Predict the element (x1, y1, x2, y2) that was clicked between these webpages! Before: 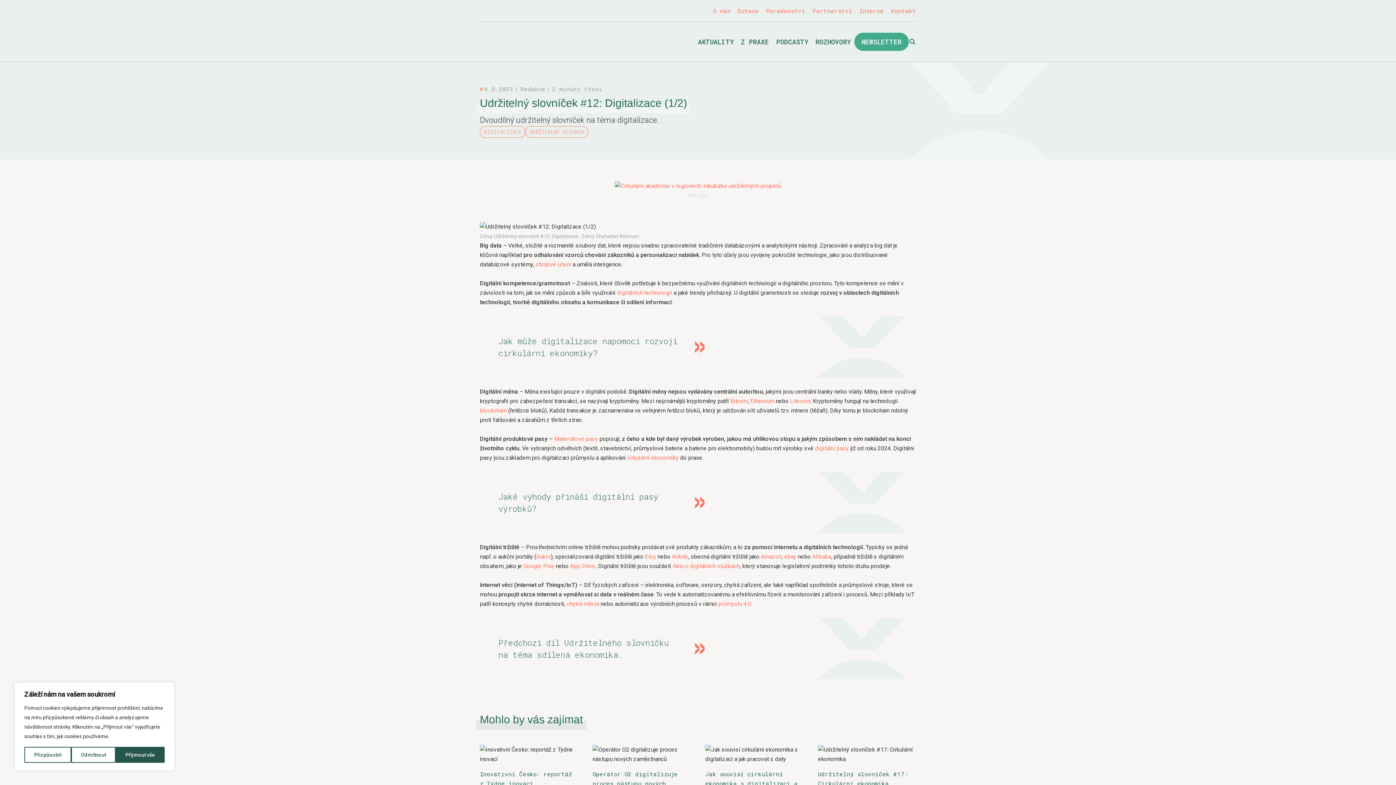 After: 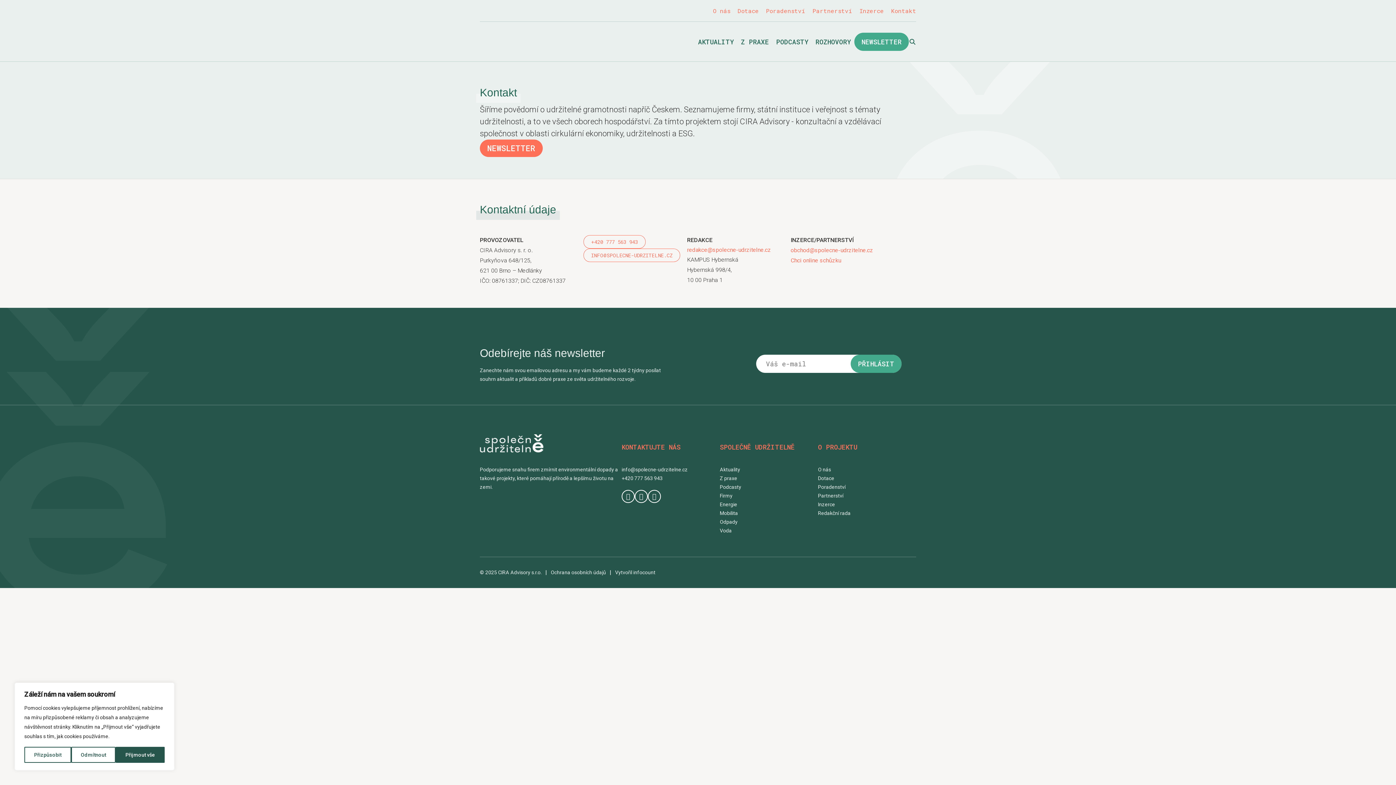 Action: label: Kontakt bbox: (887, 5, 916, 16)